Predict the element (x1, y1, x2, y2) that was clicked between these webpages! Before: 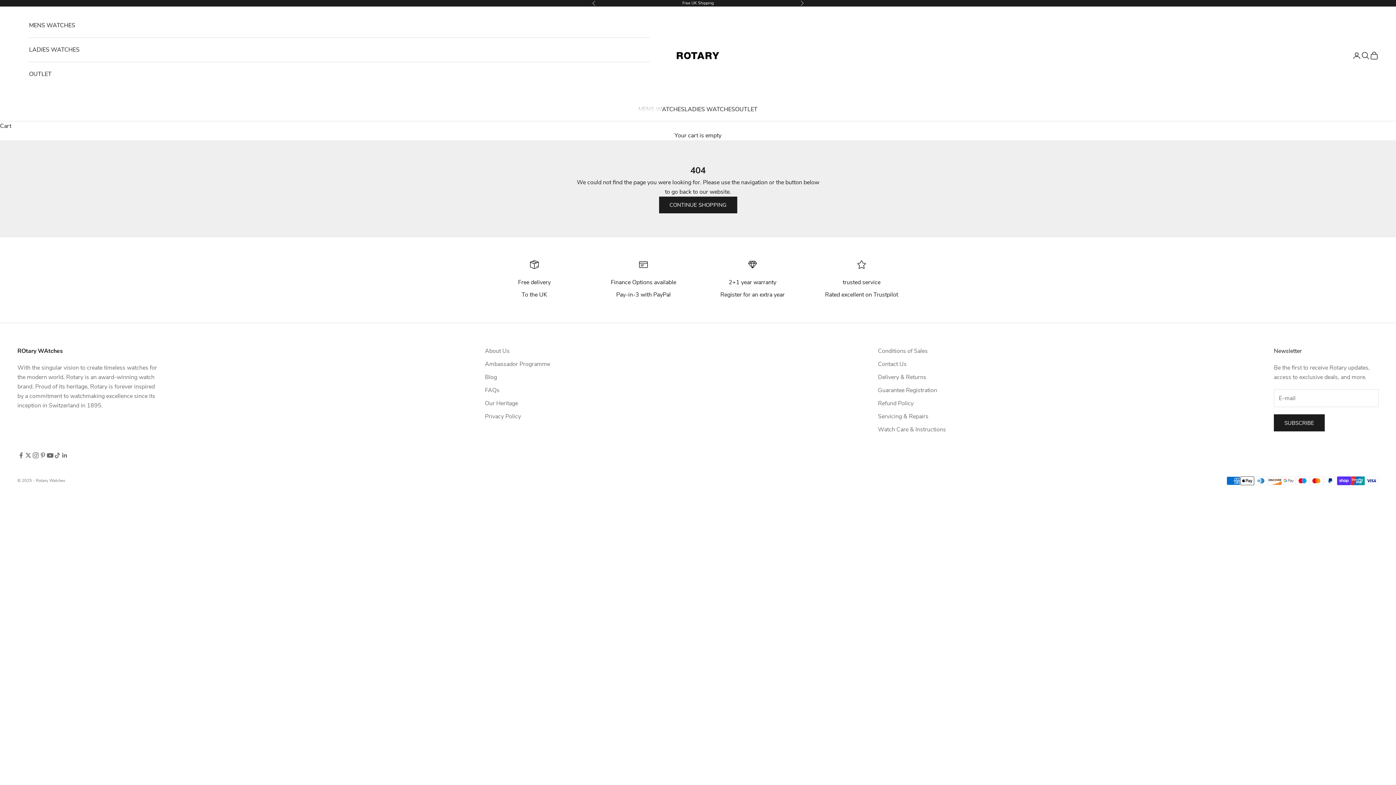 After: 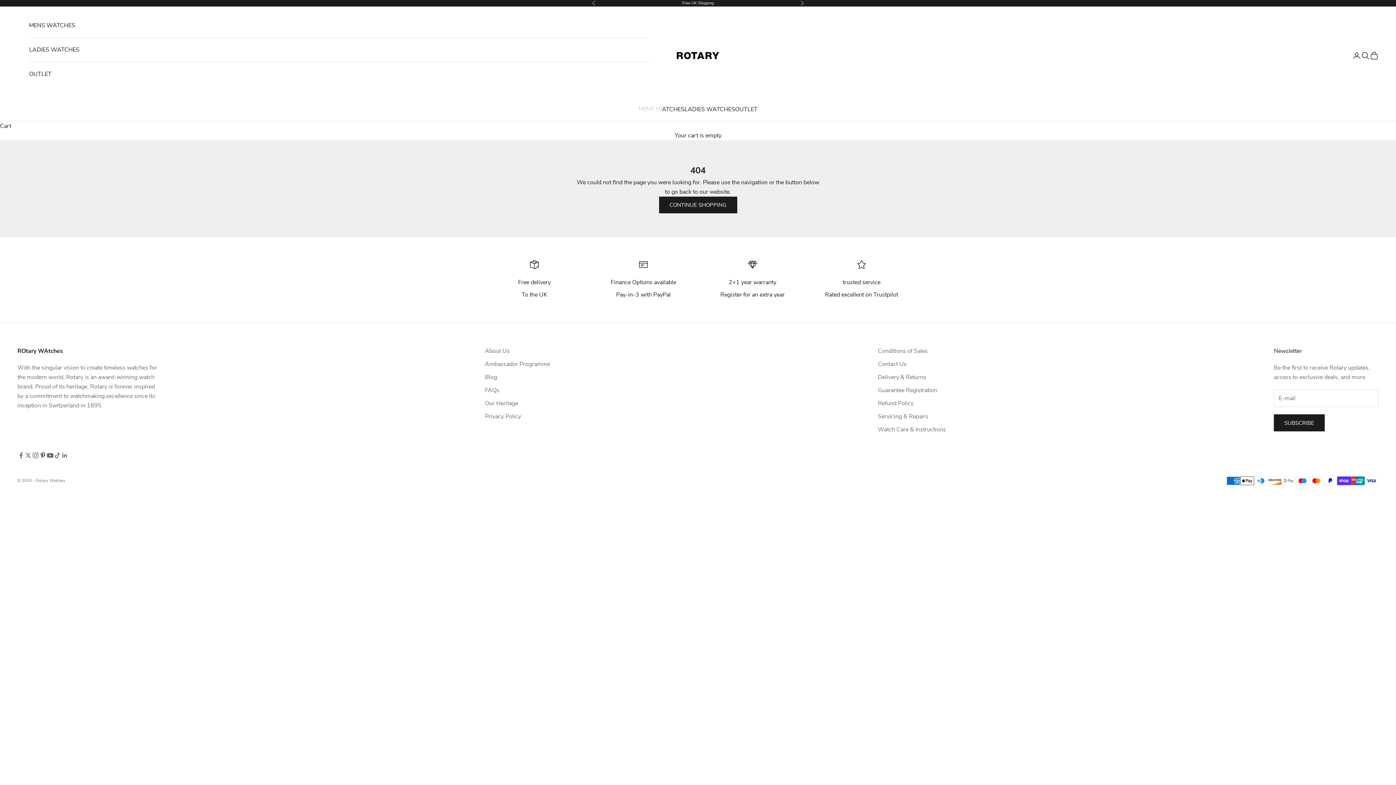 Action: label: Follow on Pinterest bbox: (39, 452, 46, 459)